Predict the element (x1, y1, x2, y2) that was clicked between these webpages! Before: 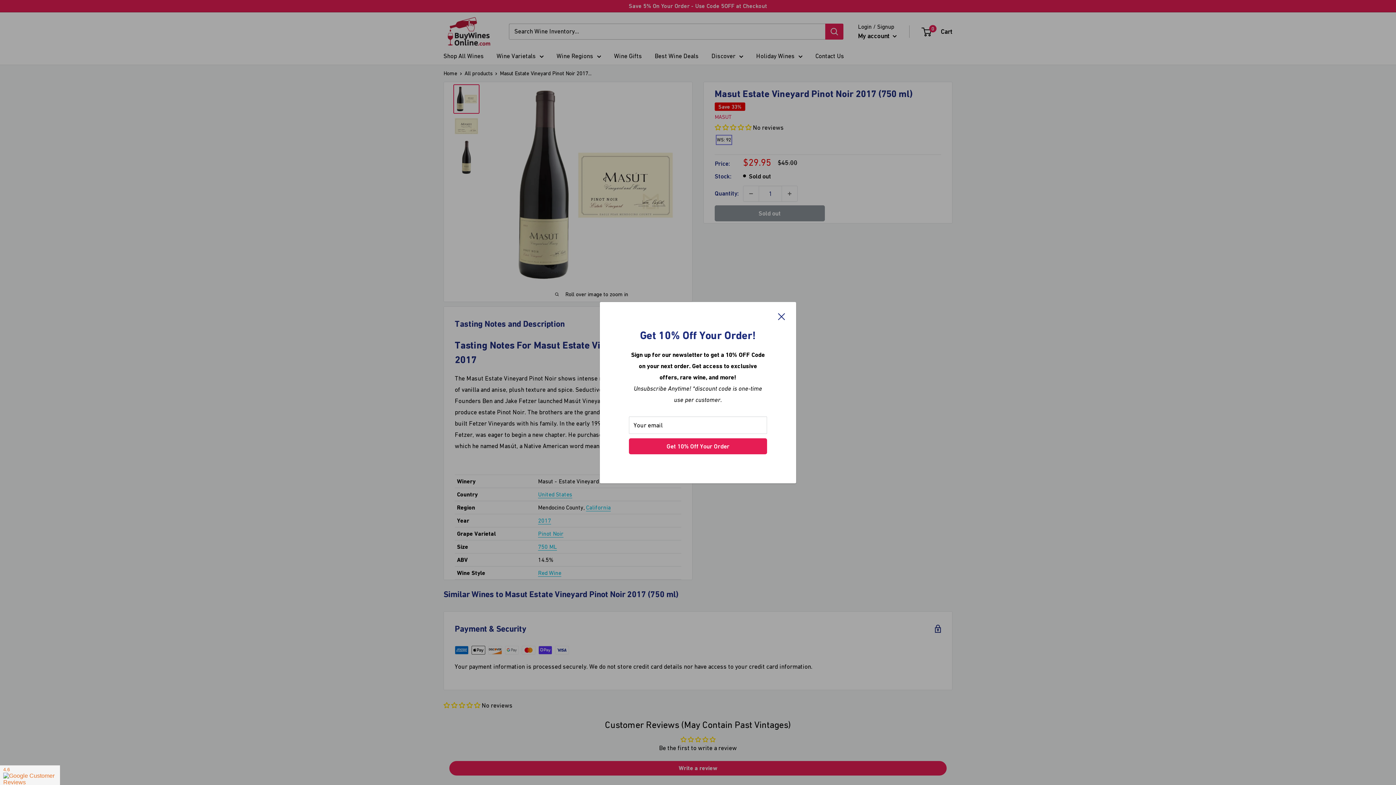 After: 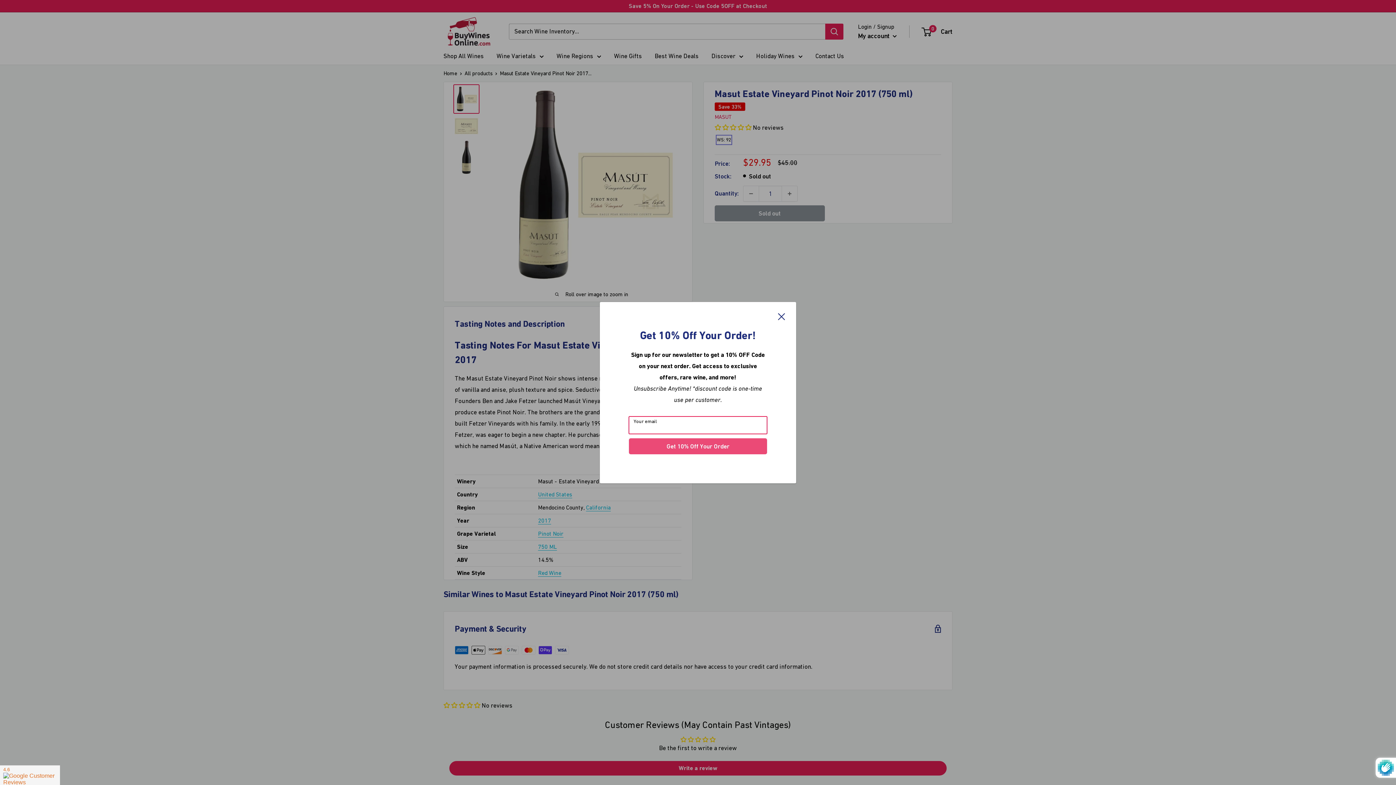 Action: bbox: (629, 438, 767, 454) label: Get 10% Off Your Order